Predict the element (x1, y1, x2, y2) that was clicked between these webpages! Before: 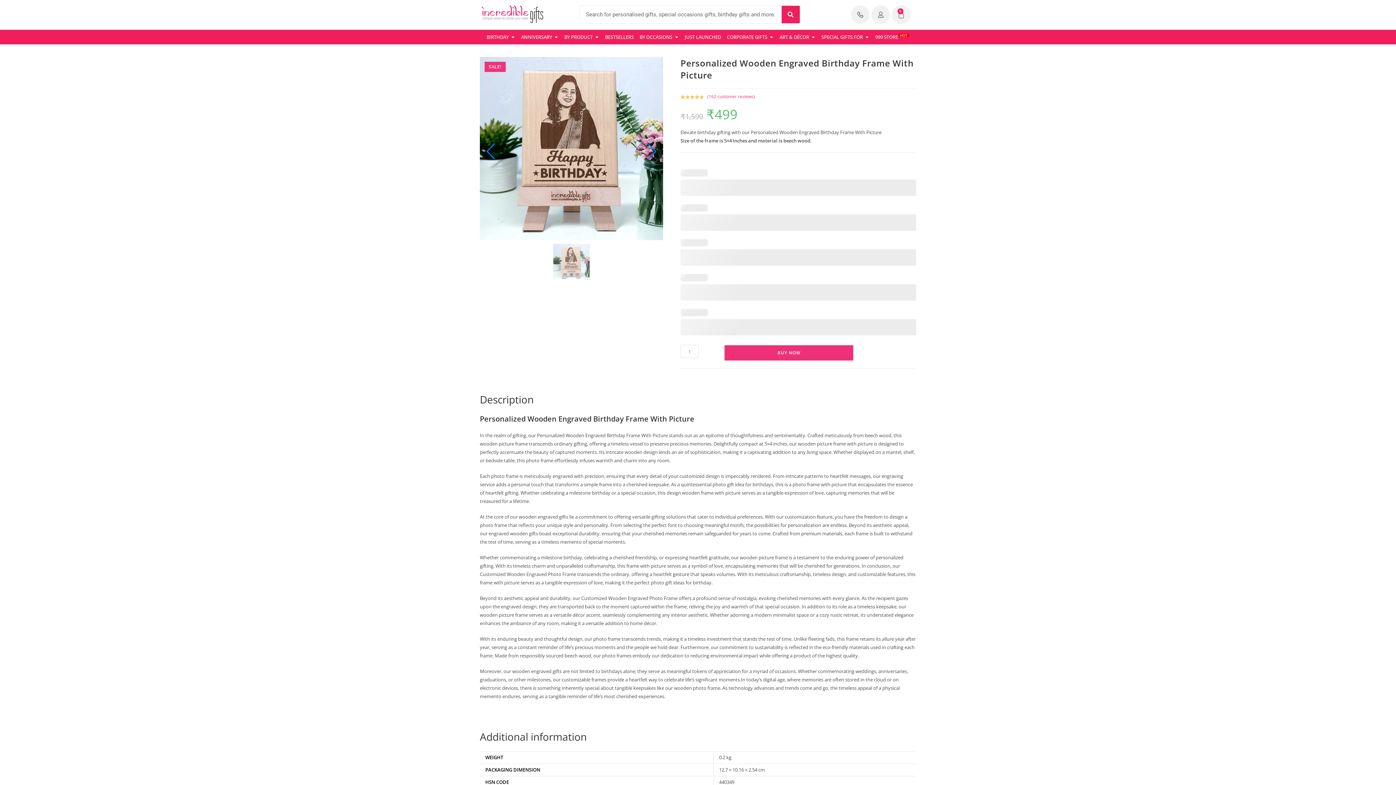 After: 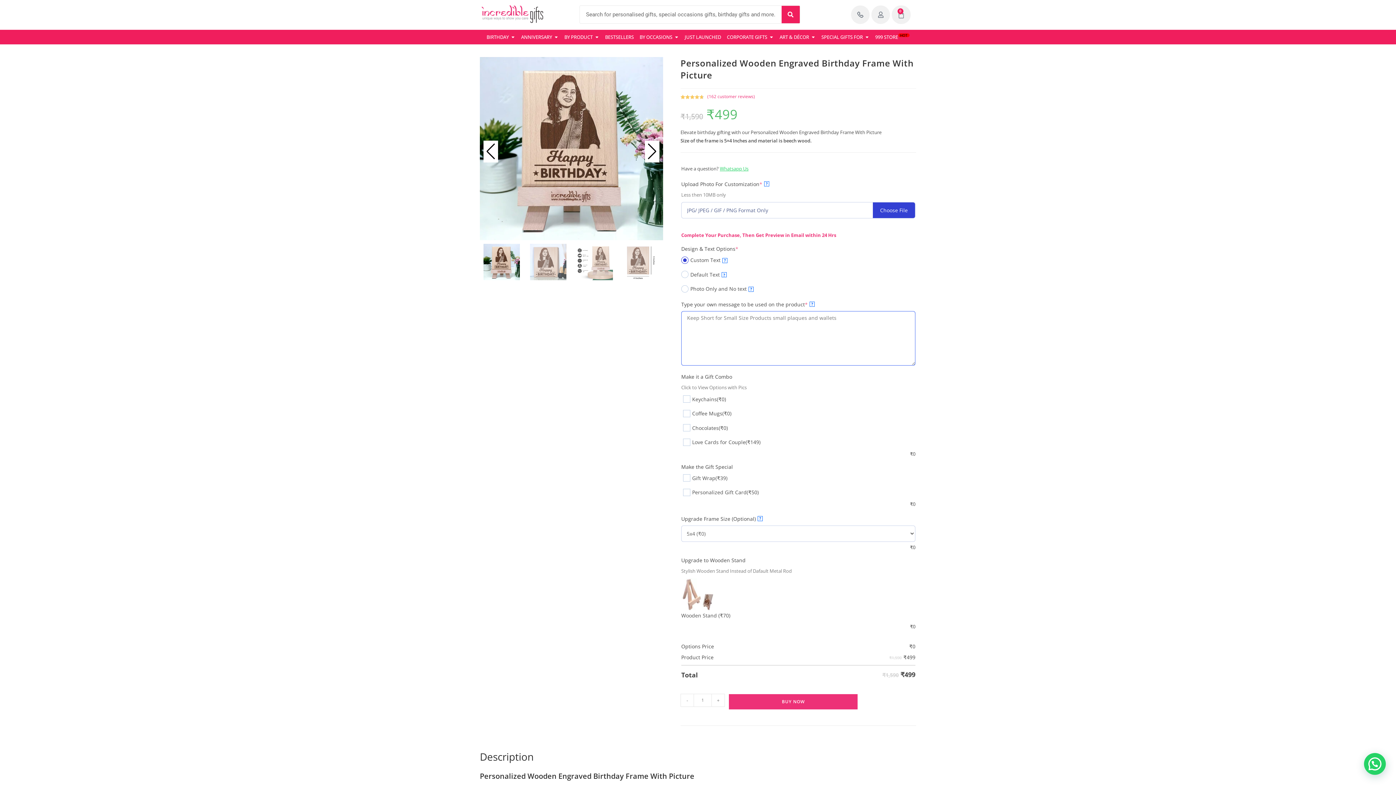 Action: bbox: (724, 345, 853, 361) label: BUY NOW